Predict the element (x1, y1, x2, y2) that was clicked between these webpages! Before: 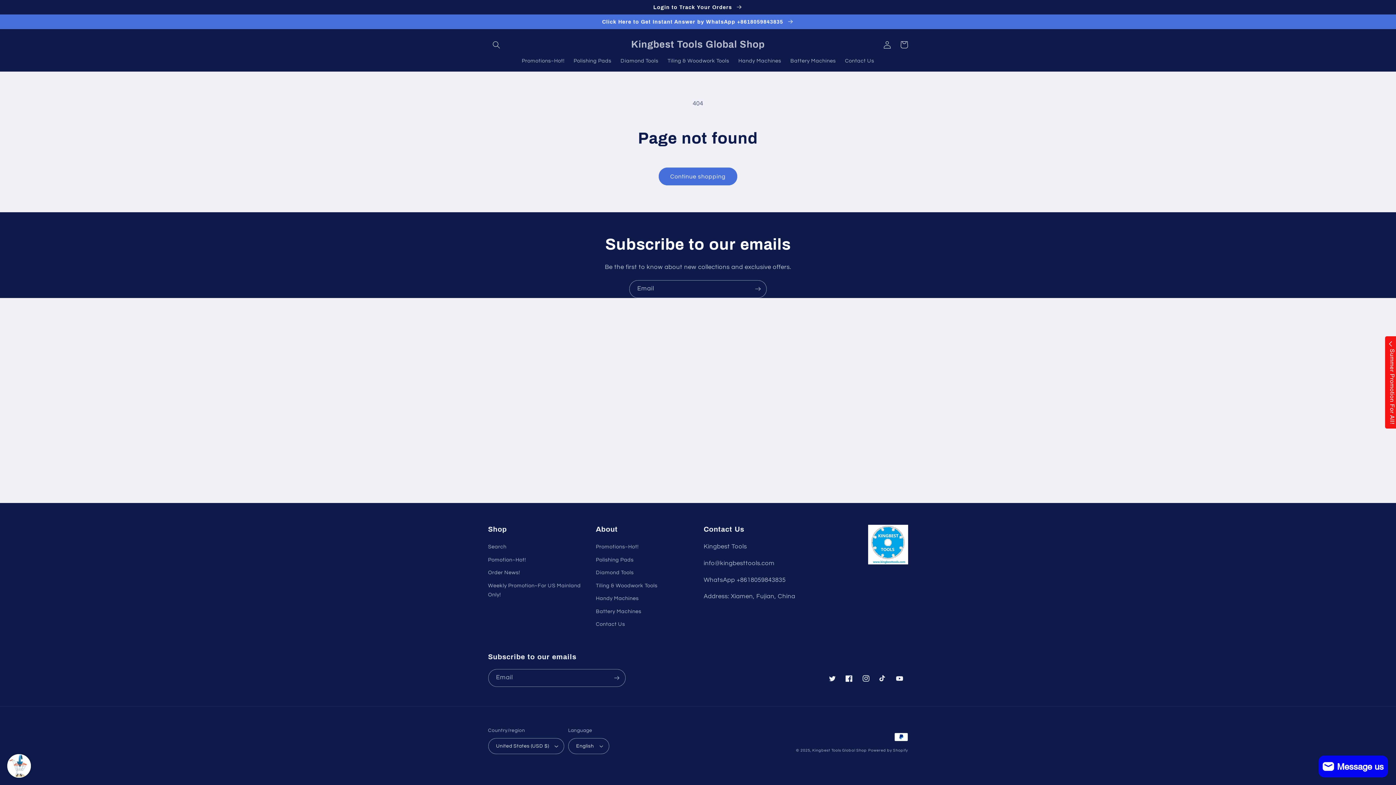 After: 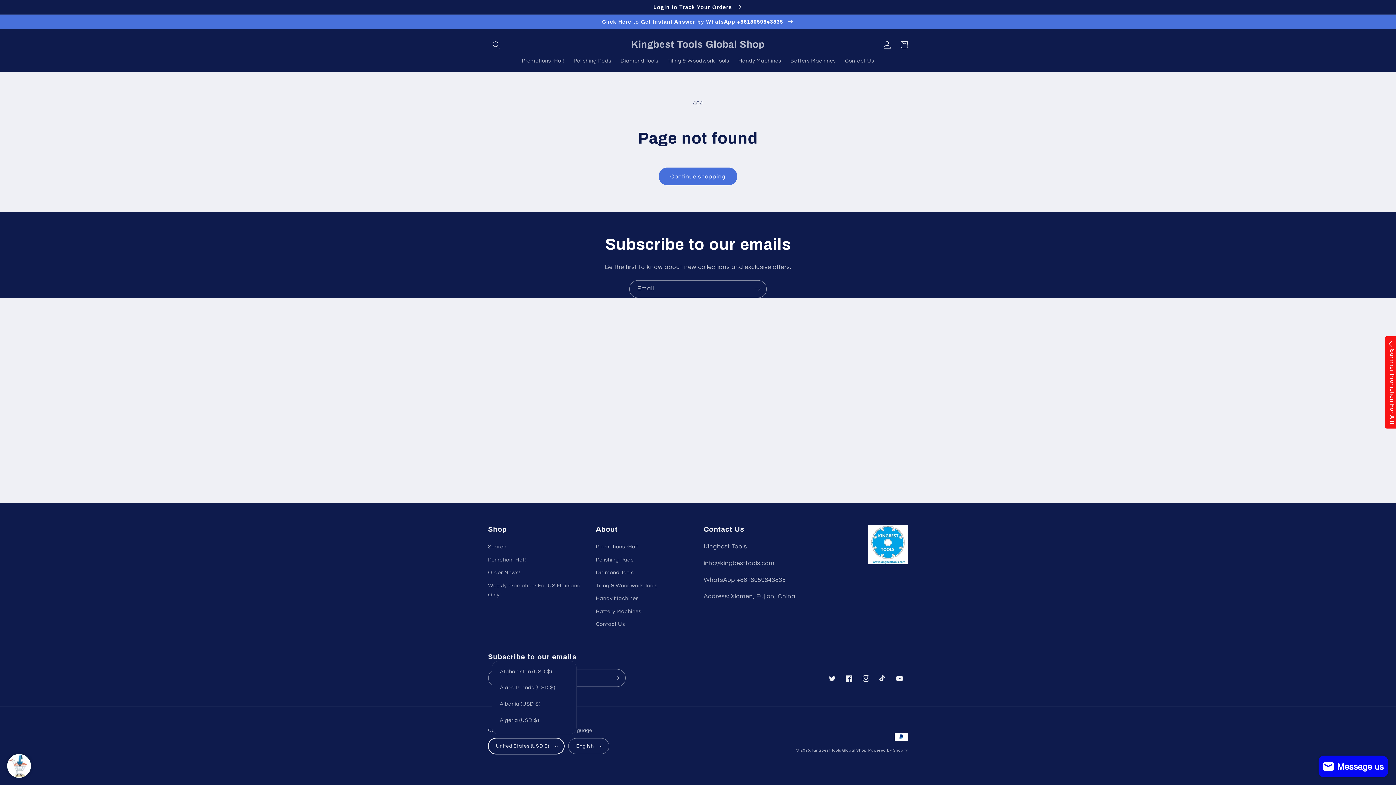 Action: bbox: (488, 738, 564, 754) label: United States (USD $)